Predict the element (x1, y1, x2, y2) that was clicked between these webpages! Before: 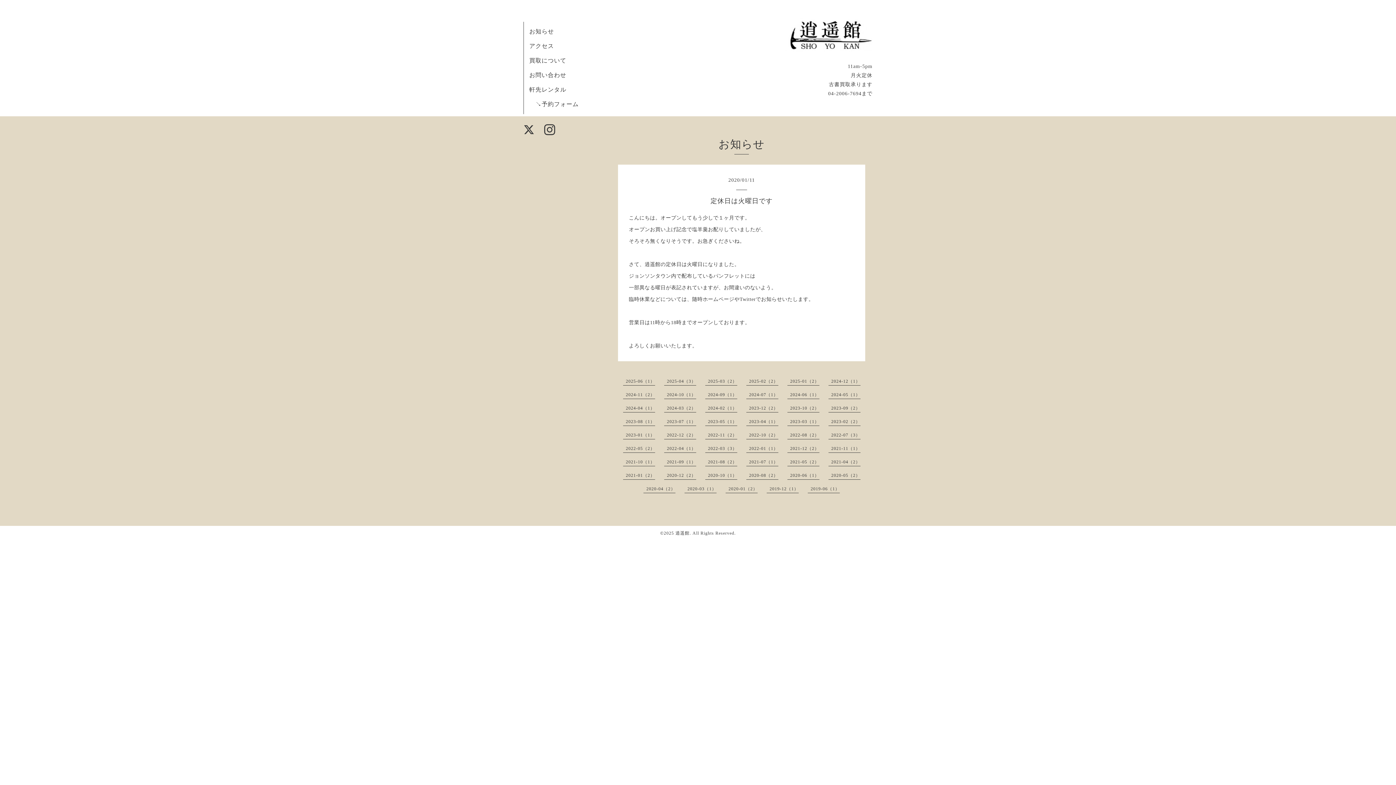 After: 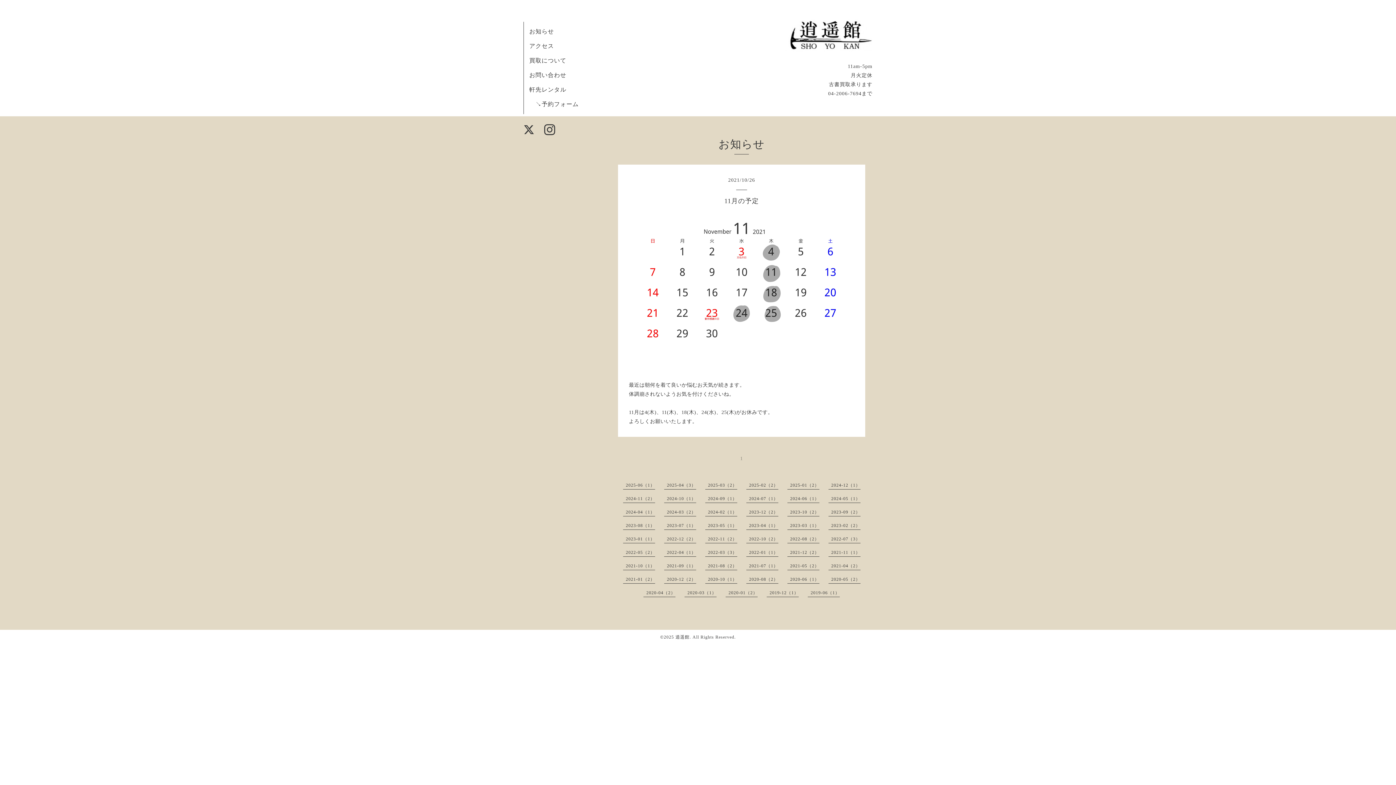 Action: bbox: (626, 459, 655, 464) label: 2021-10（1）